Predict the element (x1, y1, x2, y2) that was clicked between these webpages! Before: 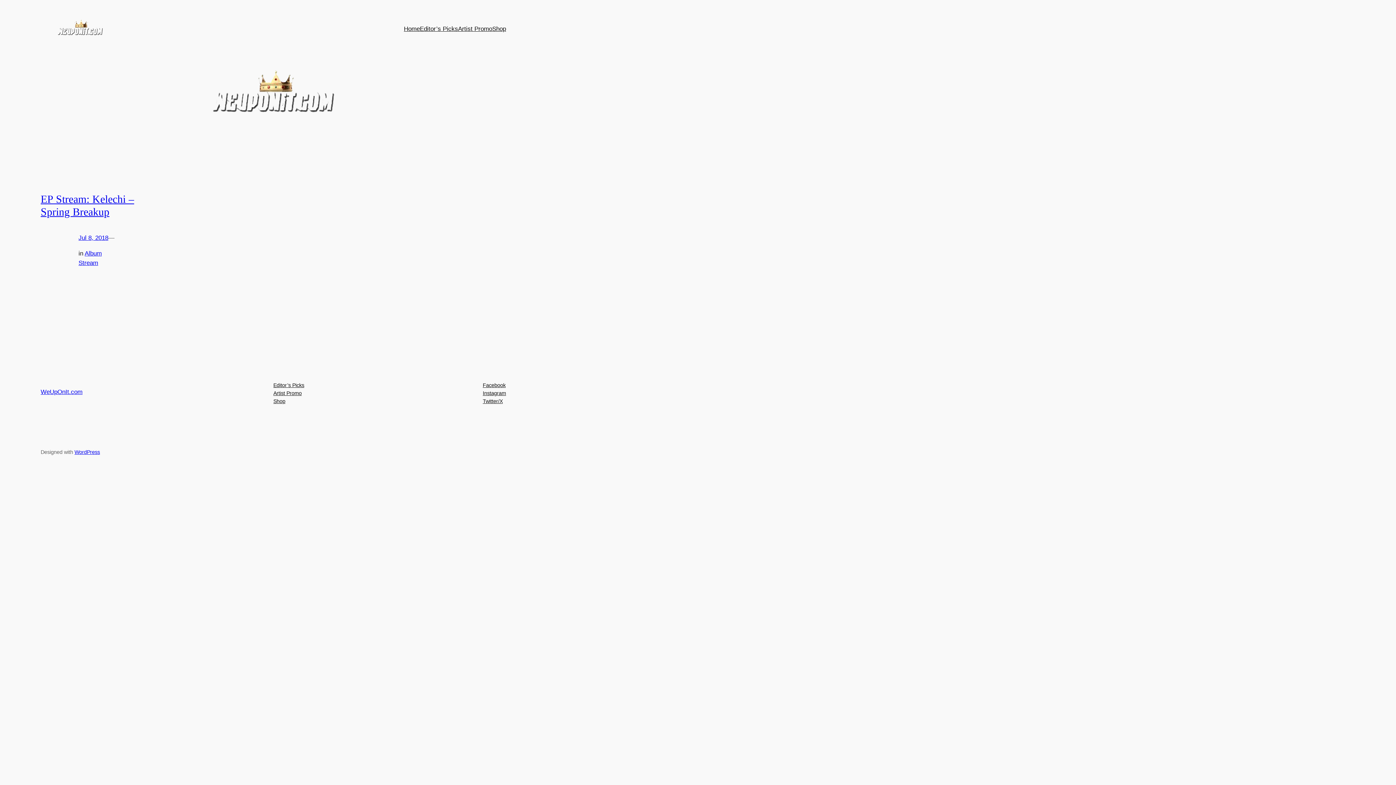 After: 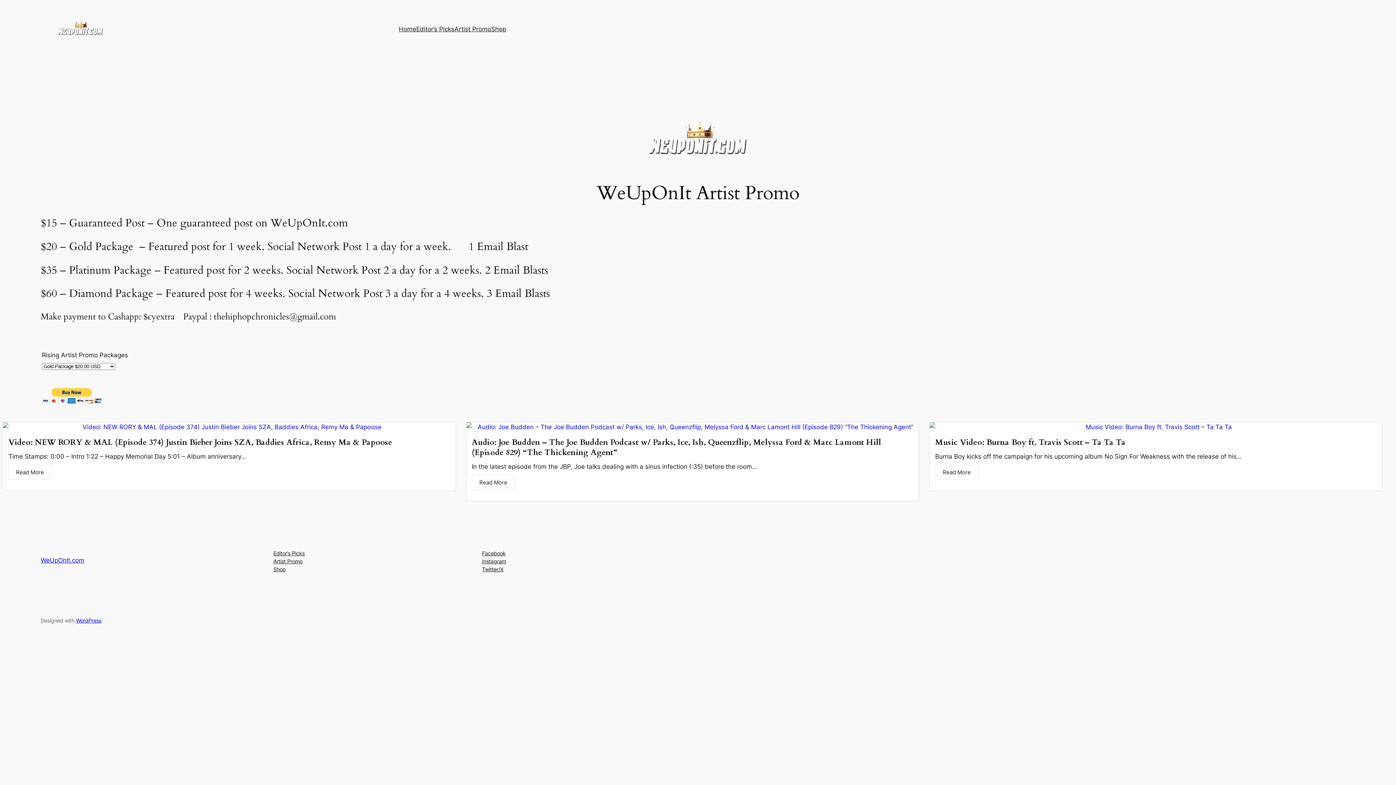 Action: label: Artist Promo bbox: (458, 24, 492, 33)